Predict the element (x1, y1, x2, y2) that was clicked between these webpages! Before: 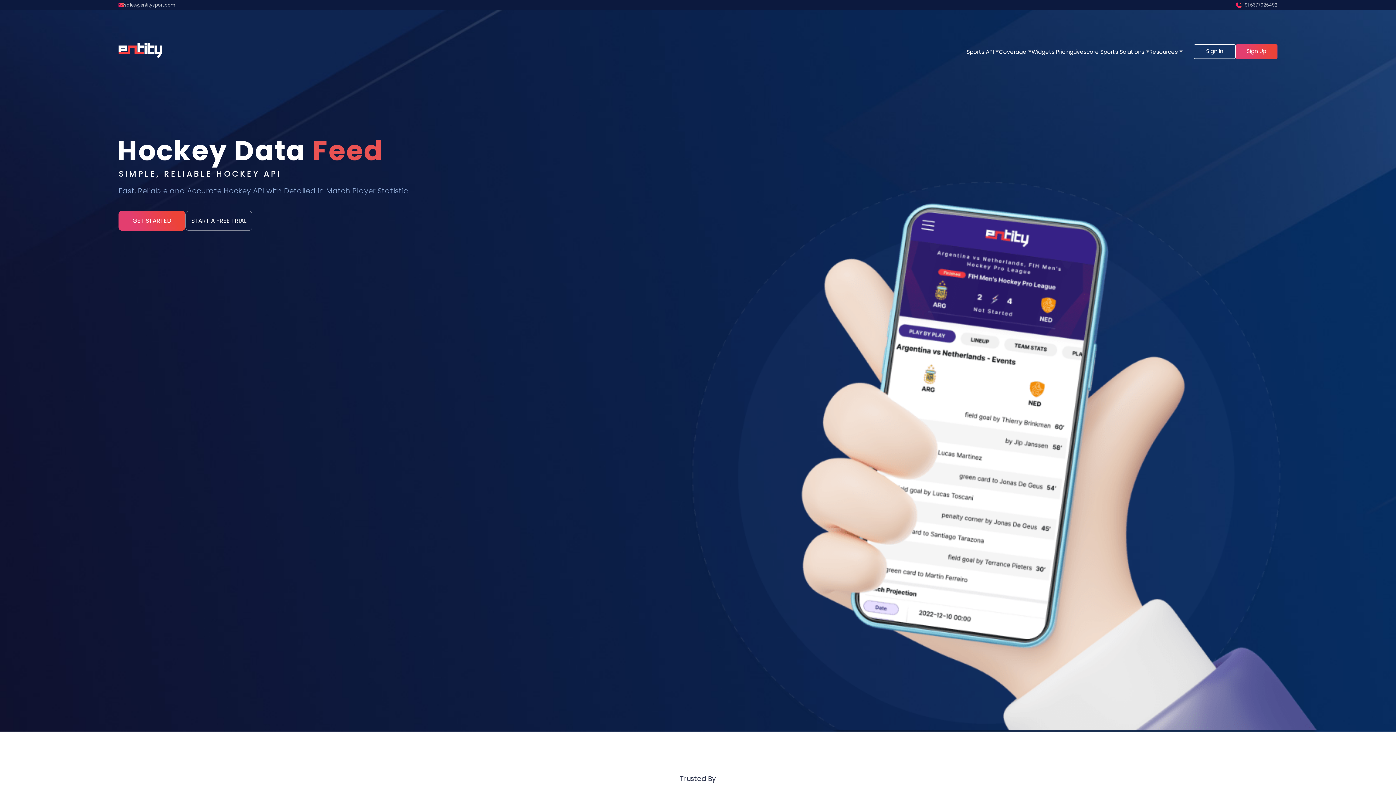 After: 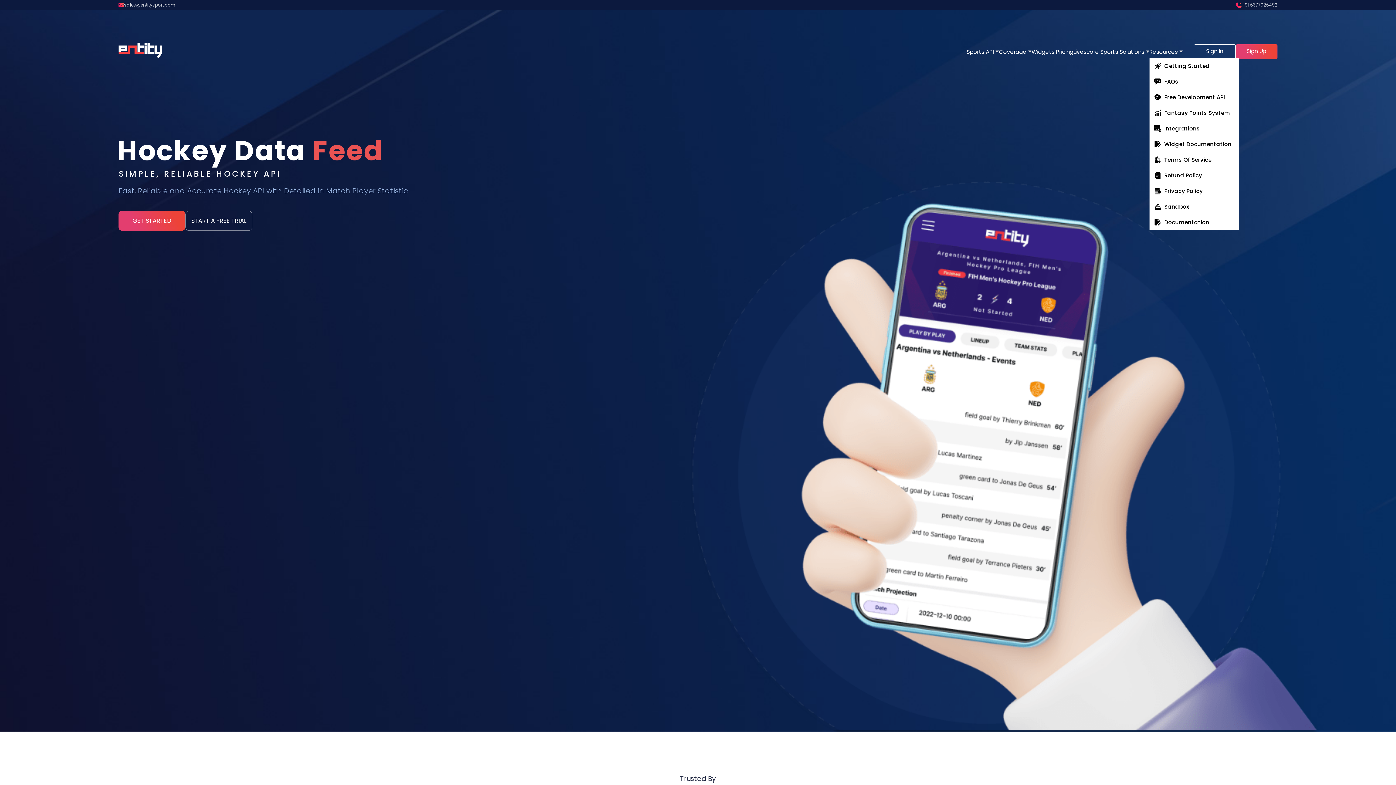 Action: label: Resources bbox: (1149, 47, 1183, 55)